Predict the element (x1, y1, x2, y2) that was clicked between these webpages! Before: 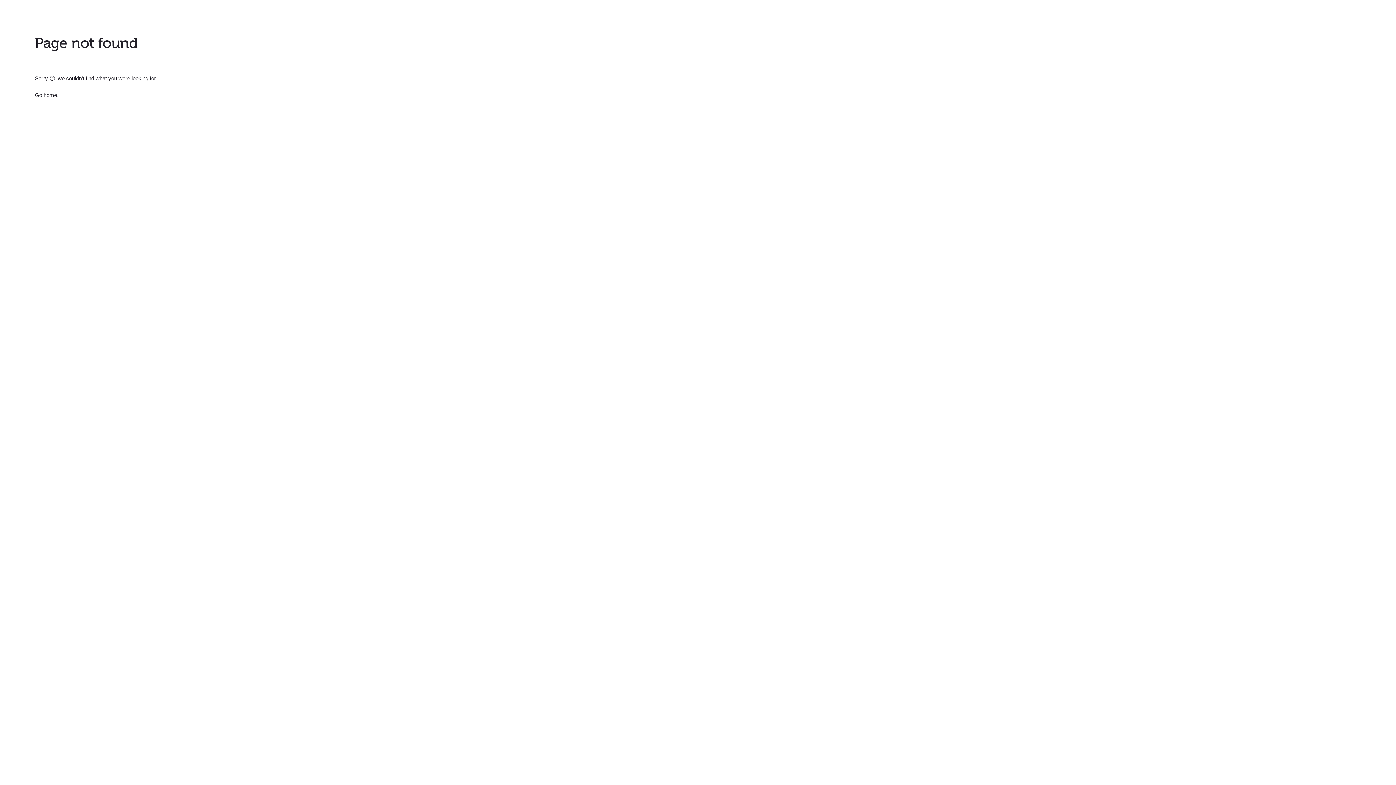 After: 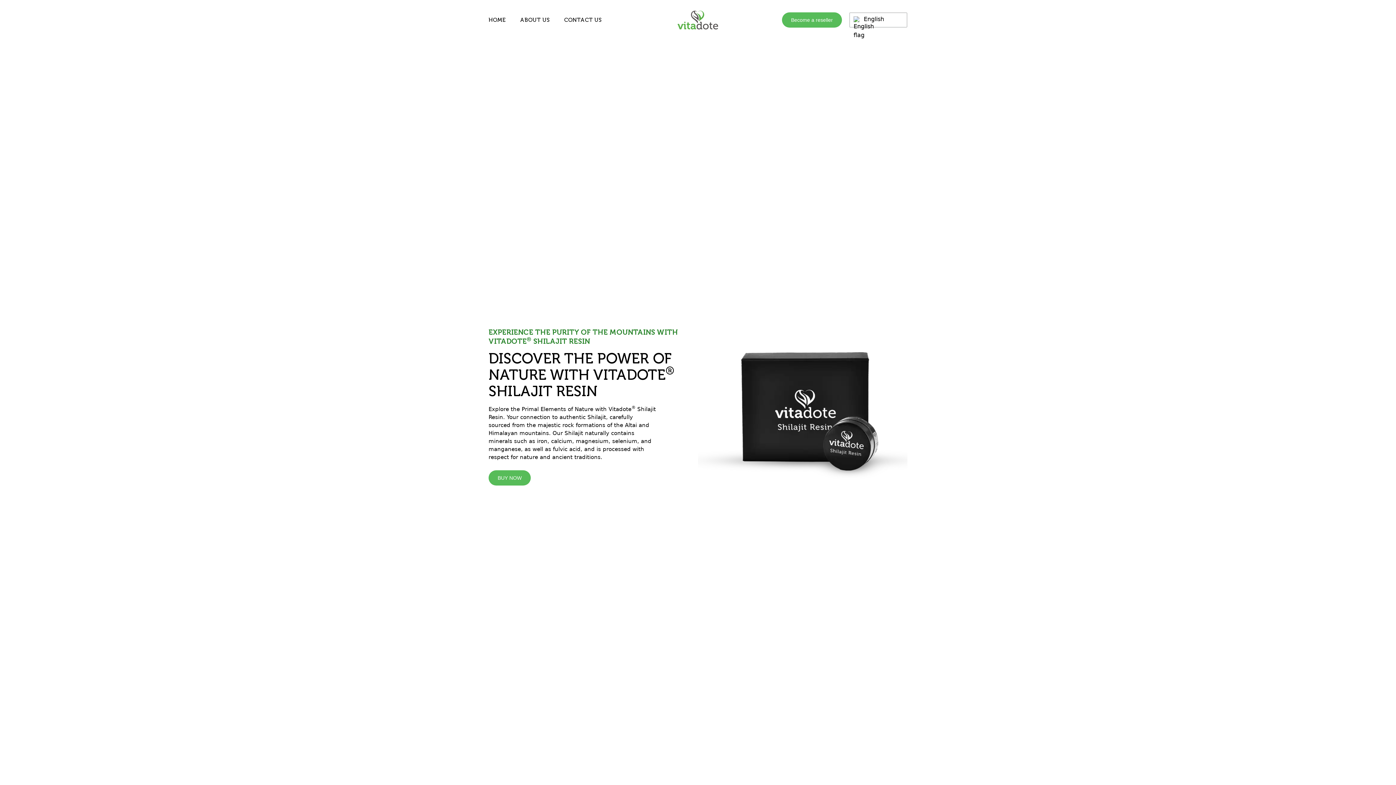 Action: label: Go home bbox: (34, 92, 57, 98)